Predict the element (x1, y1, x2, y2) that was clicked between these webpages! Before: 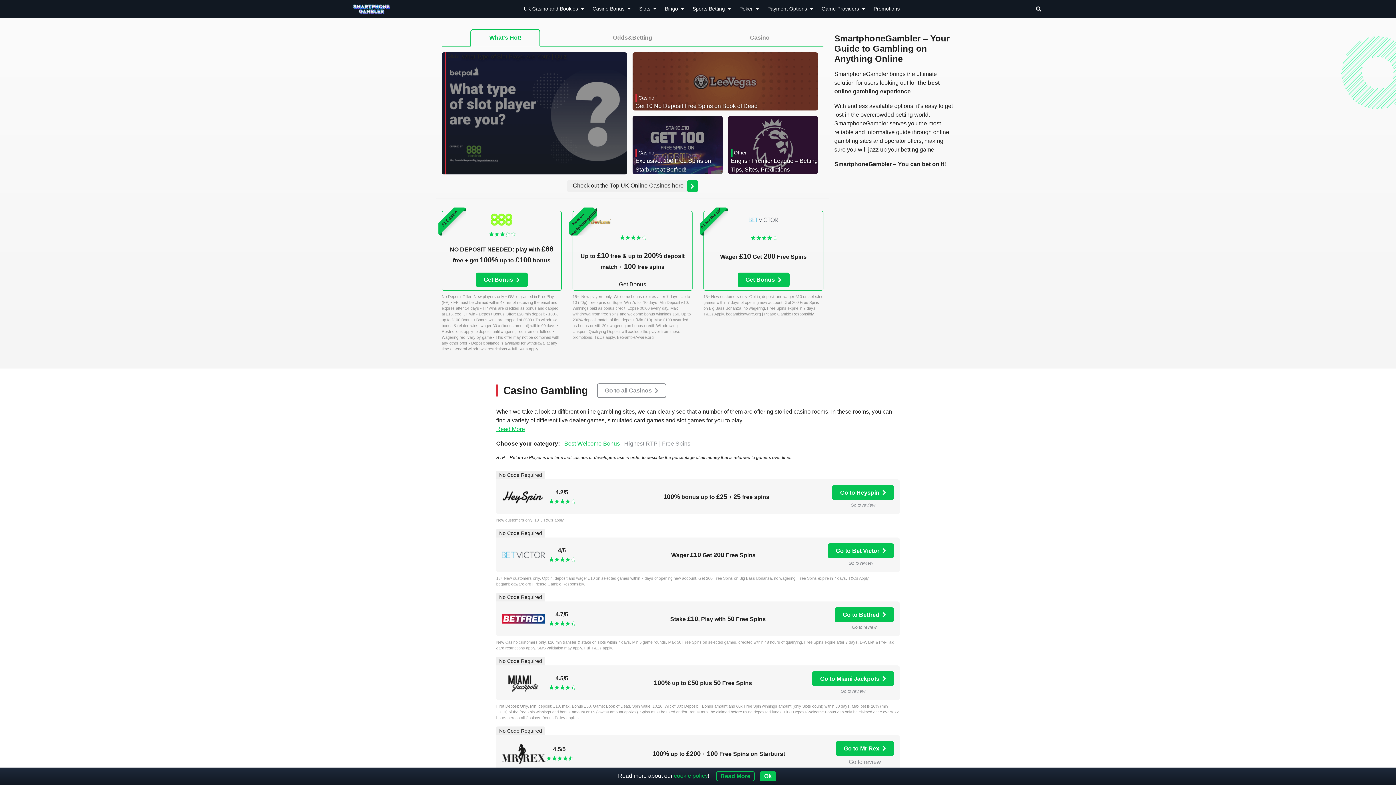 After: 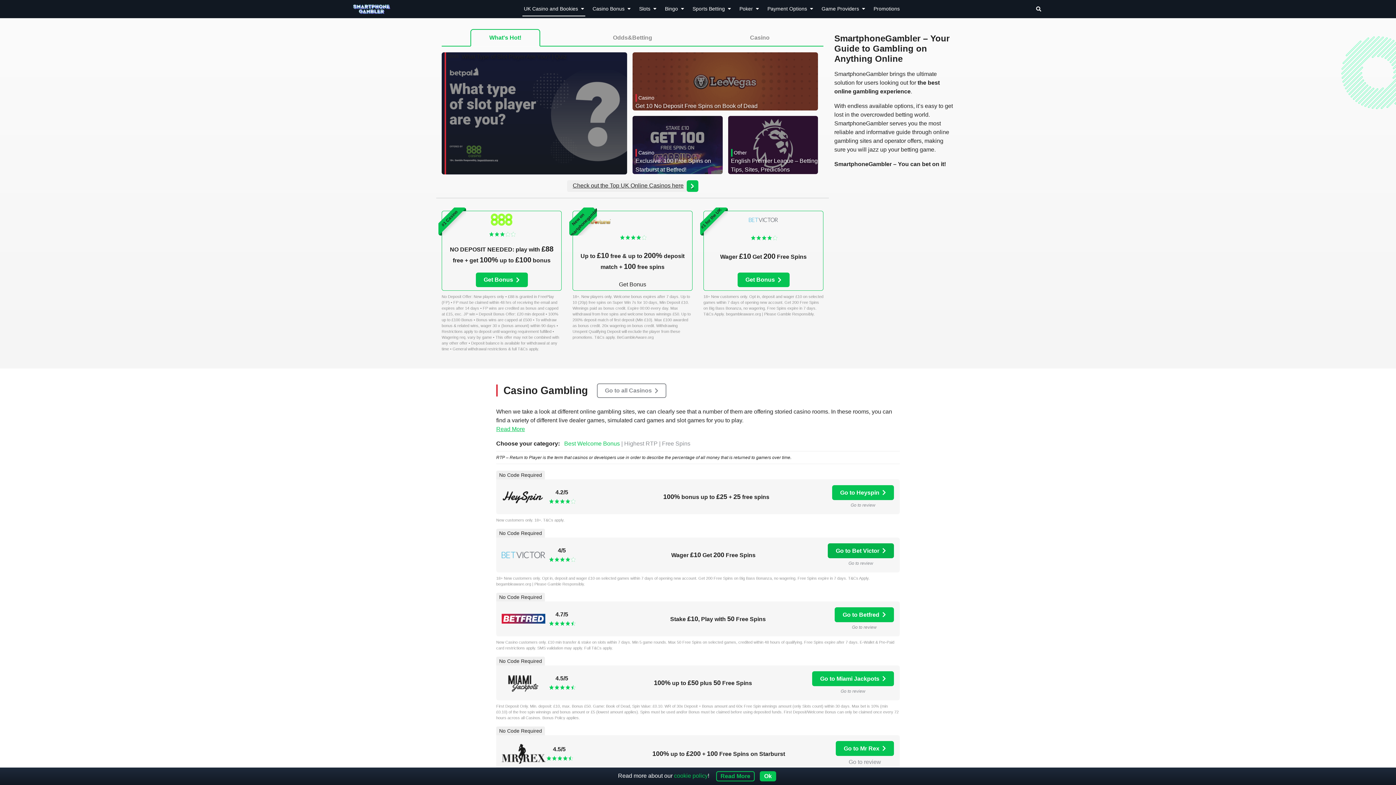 Action: bbox: (828, 543, 894, 558) label: Go to Bet Victor